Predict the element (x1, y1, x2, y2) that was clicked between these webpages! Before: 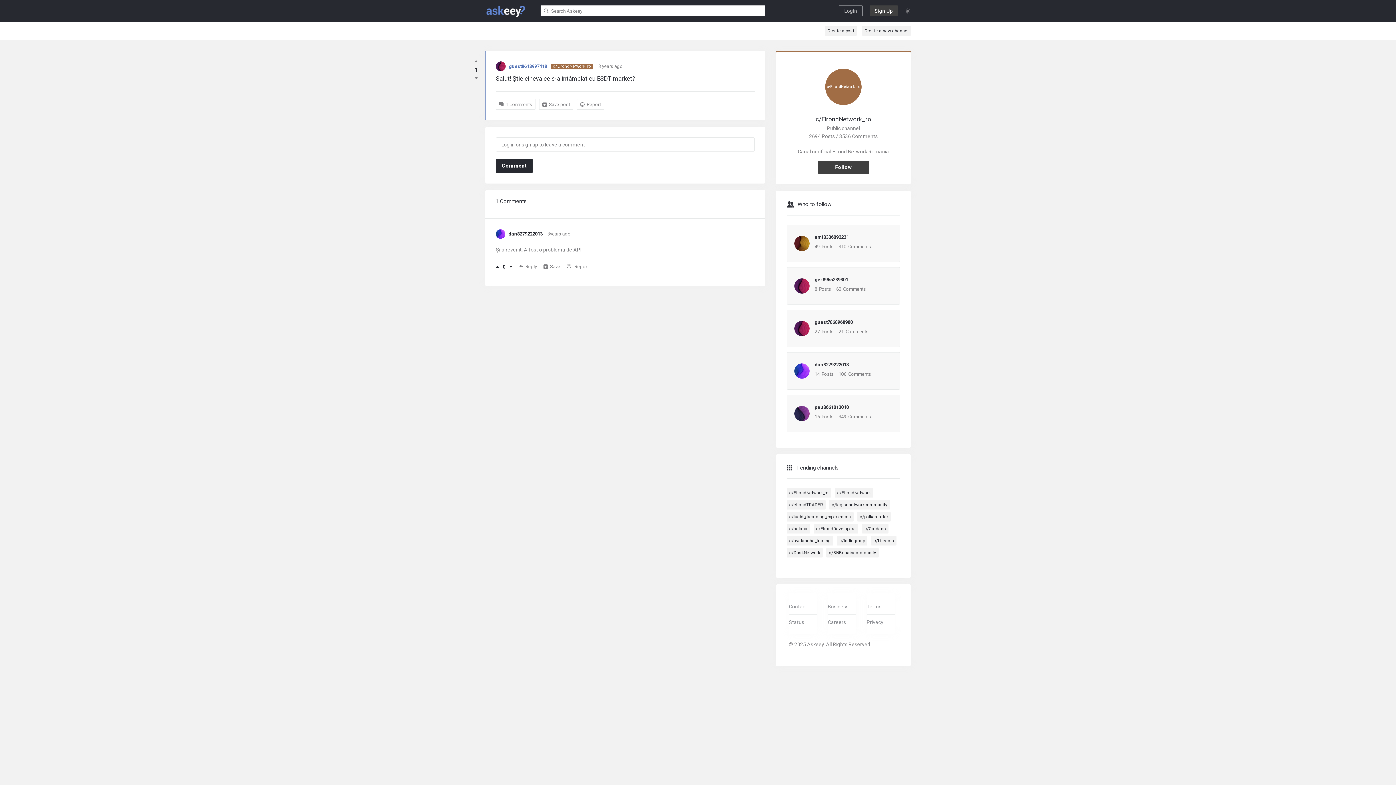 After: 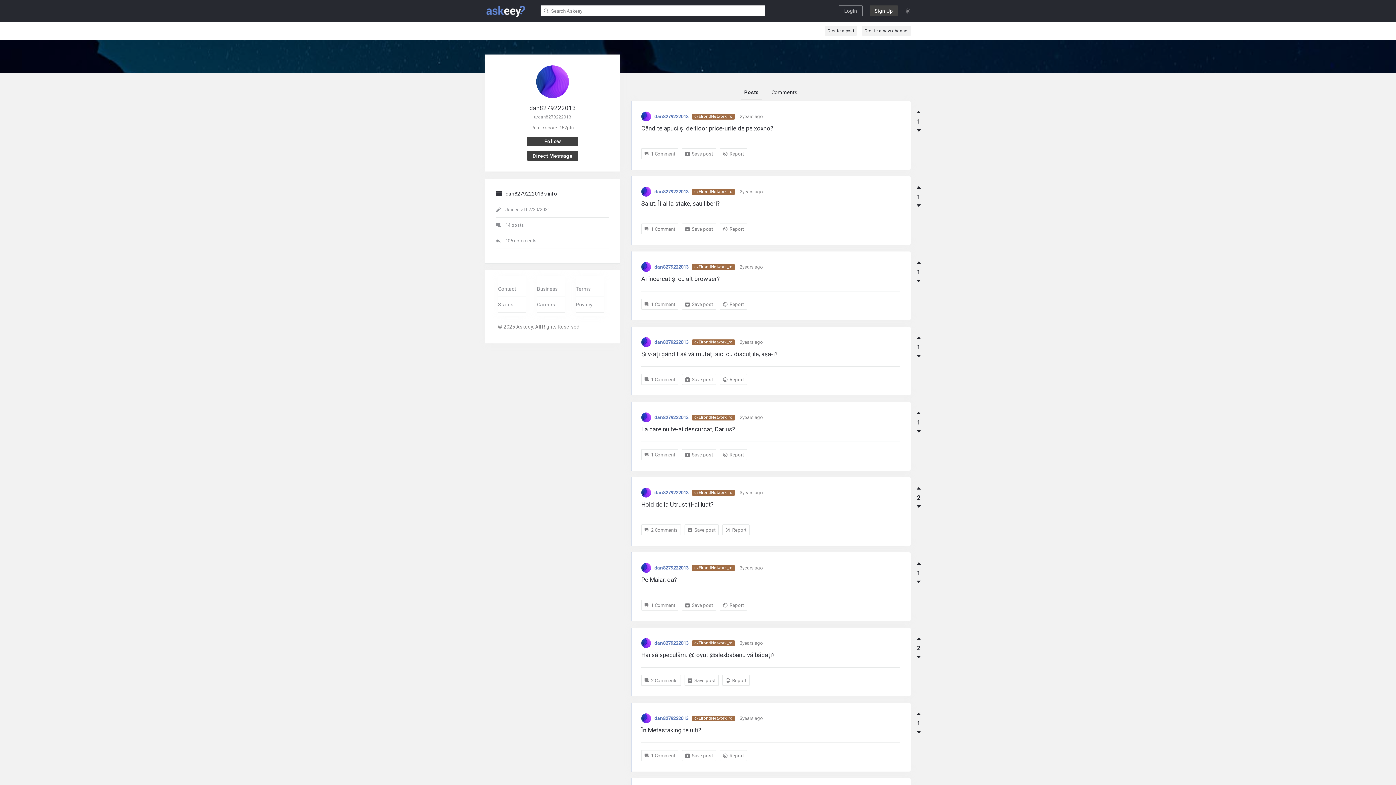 Action: bbox: (508, 231, 543, 236) label: dan8279222013 